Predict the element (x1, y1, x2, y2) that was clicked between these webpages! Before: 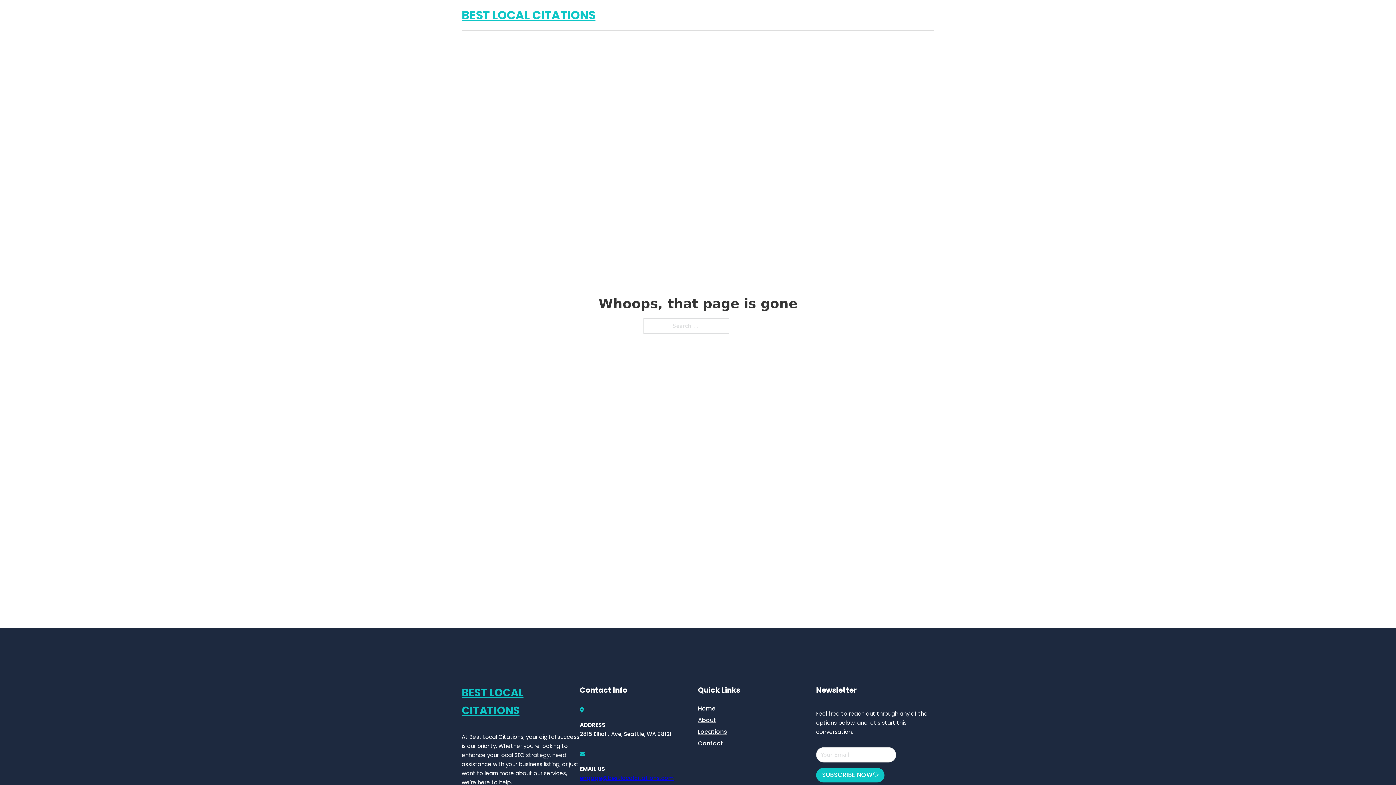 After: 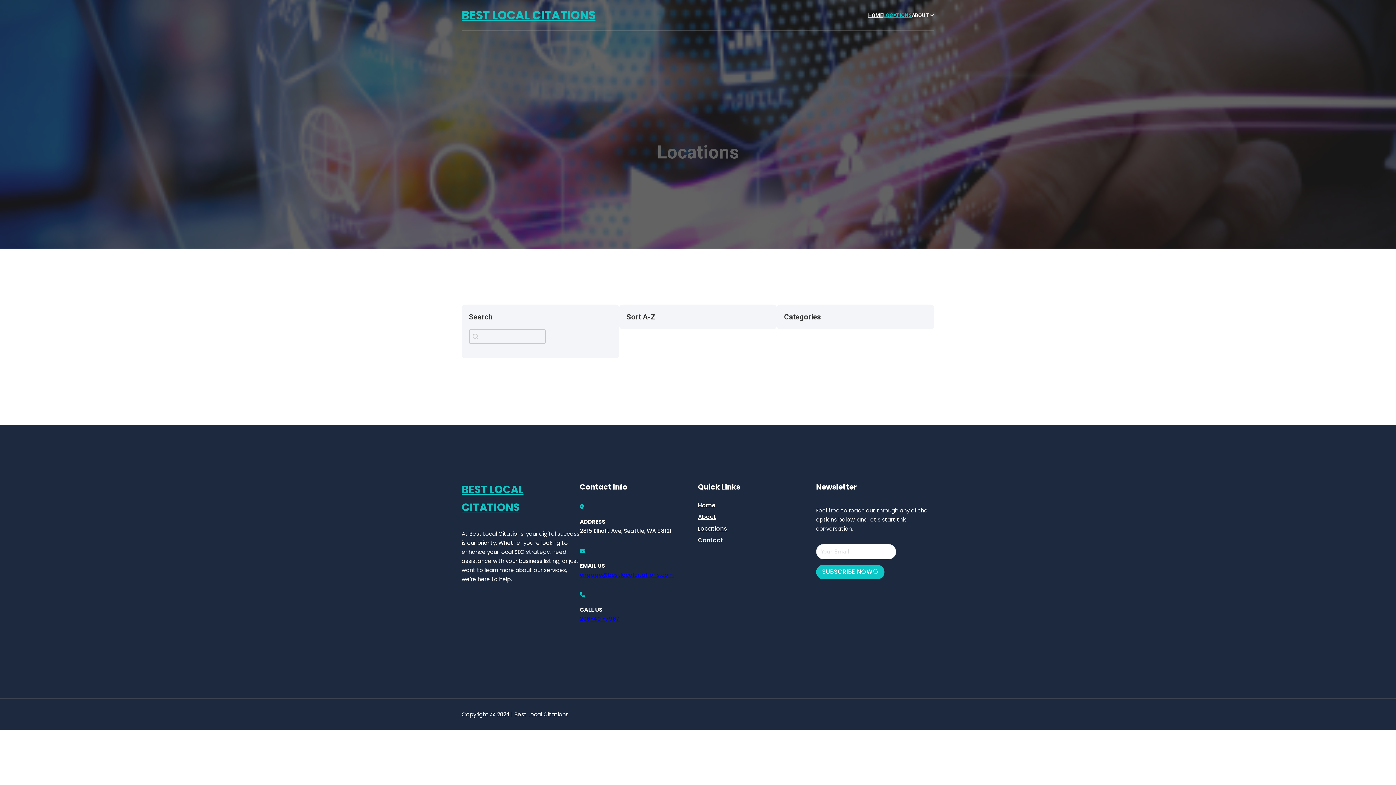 Action: label: Locations bbox: (698, 727, 727, 736)